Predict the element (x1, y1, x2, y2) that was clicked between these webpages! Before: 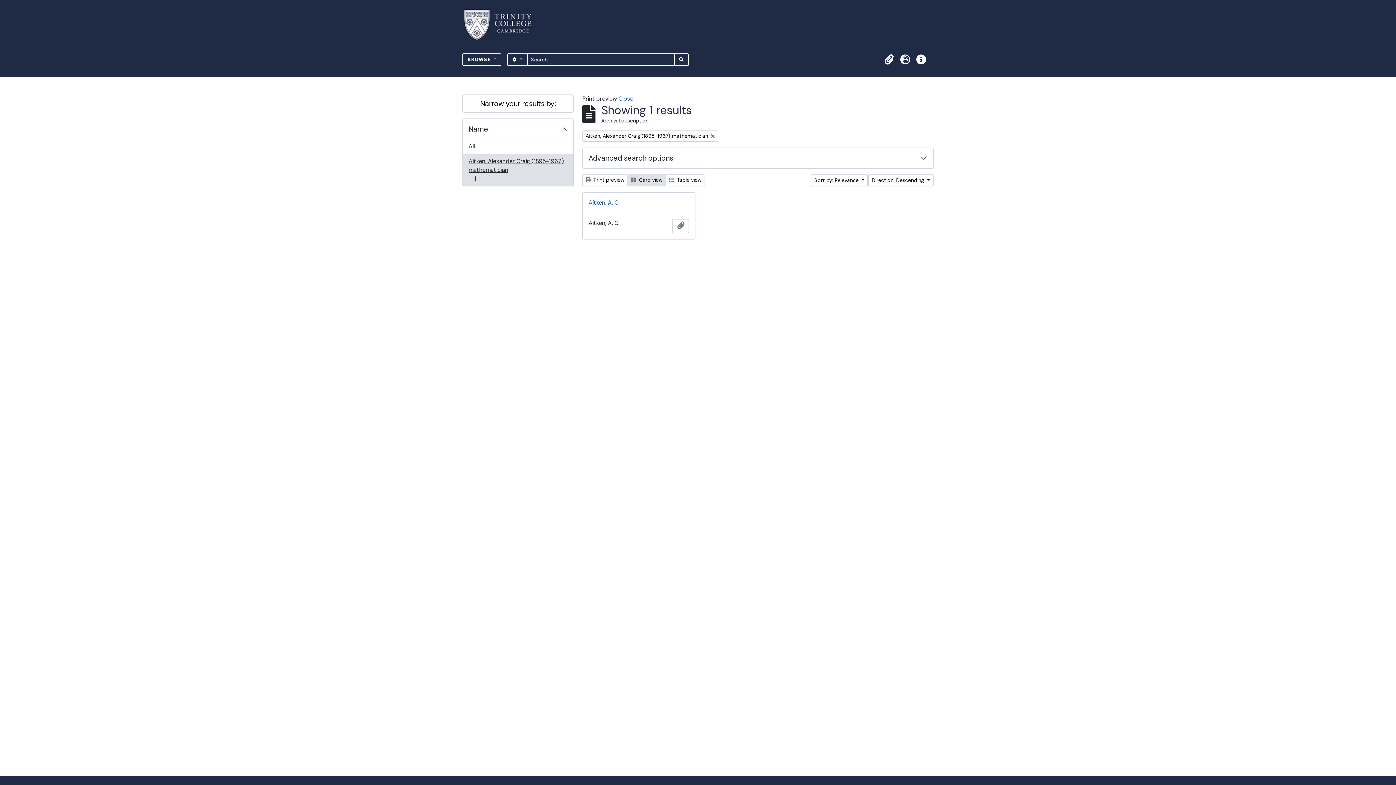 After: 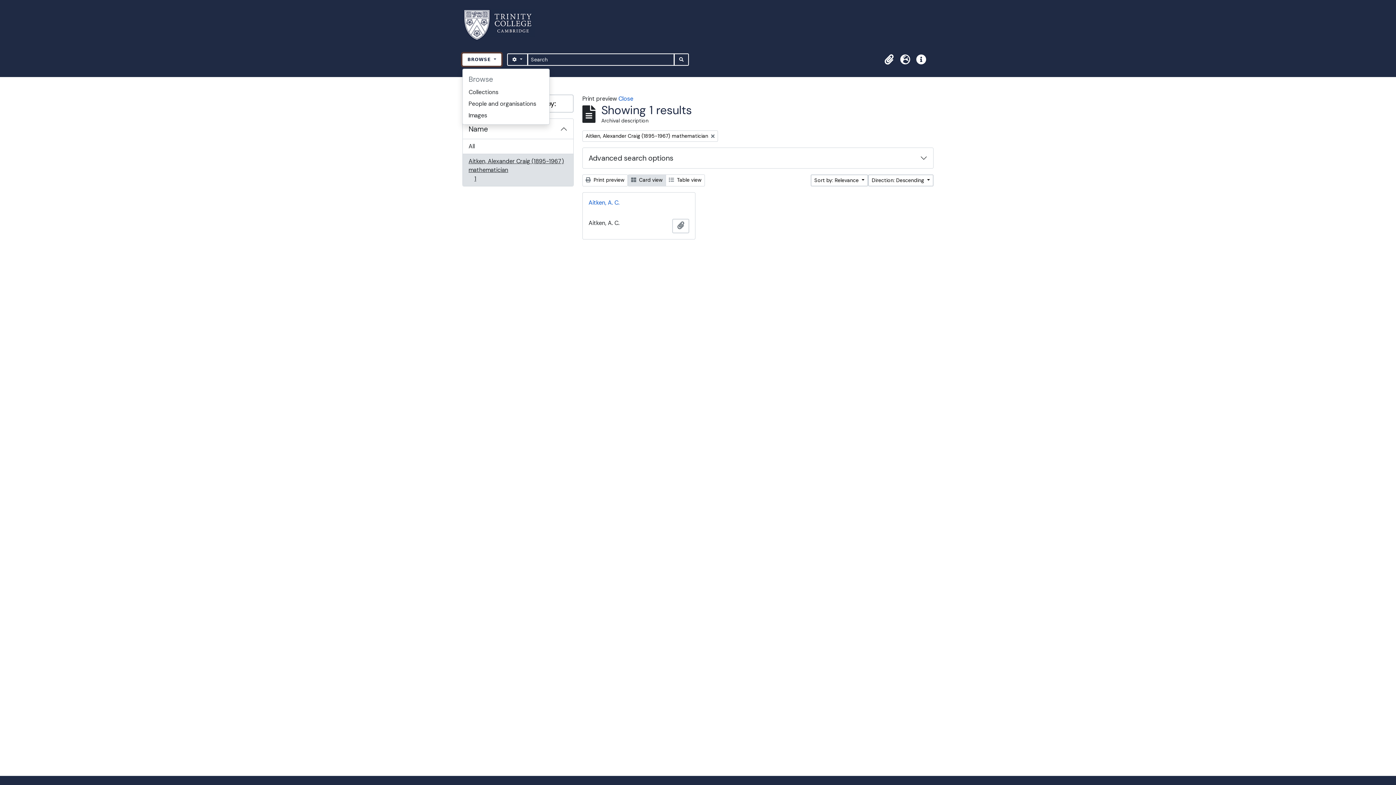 Action: bbox: (462, 53, 501, 65) label: BROWSE 